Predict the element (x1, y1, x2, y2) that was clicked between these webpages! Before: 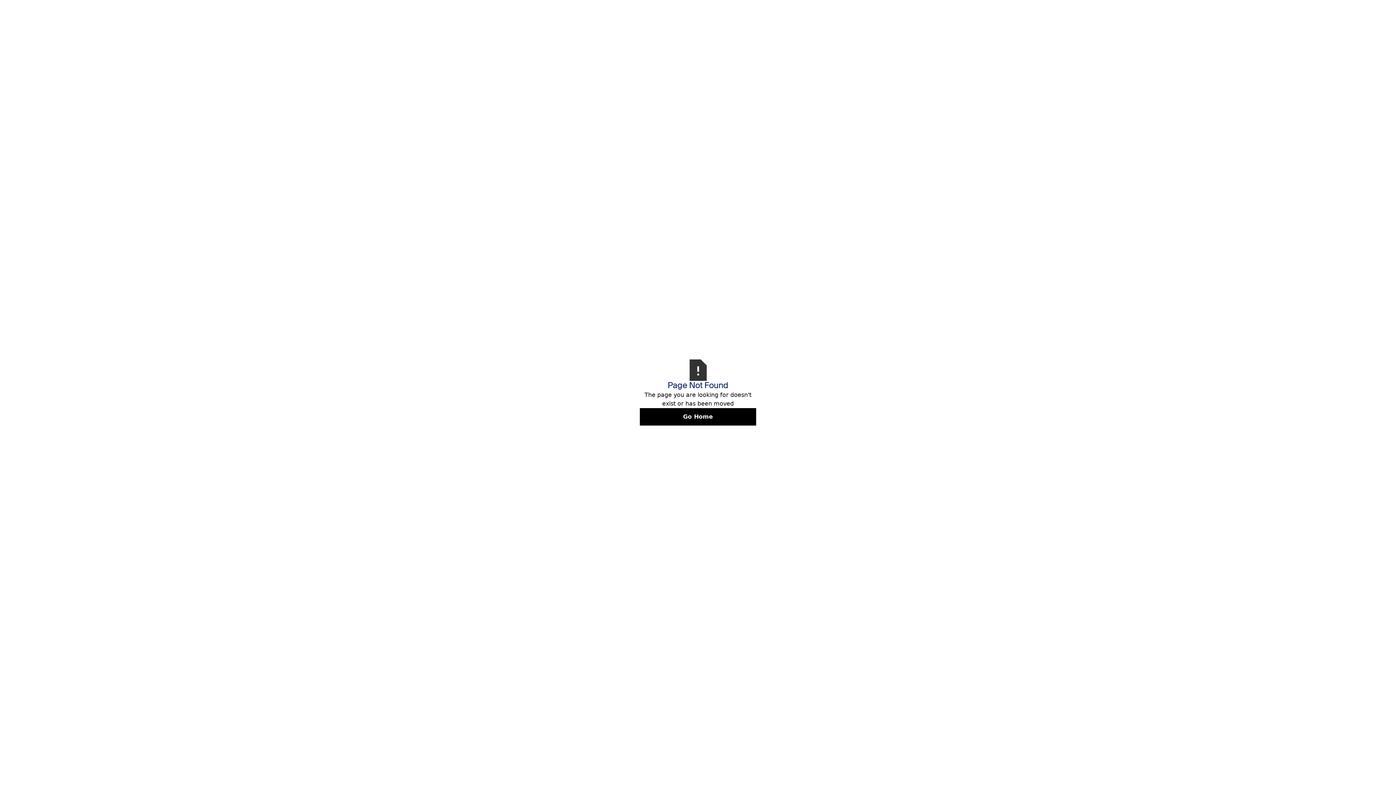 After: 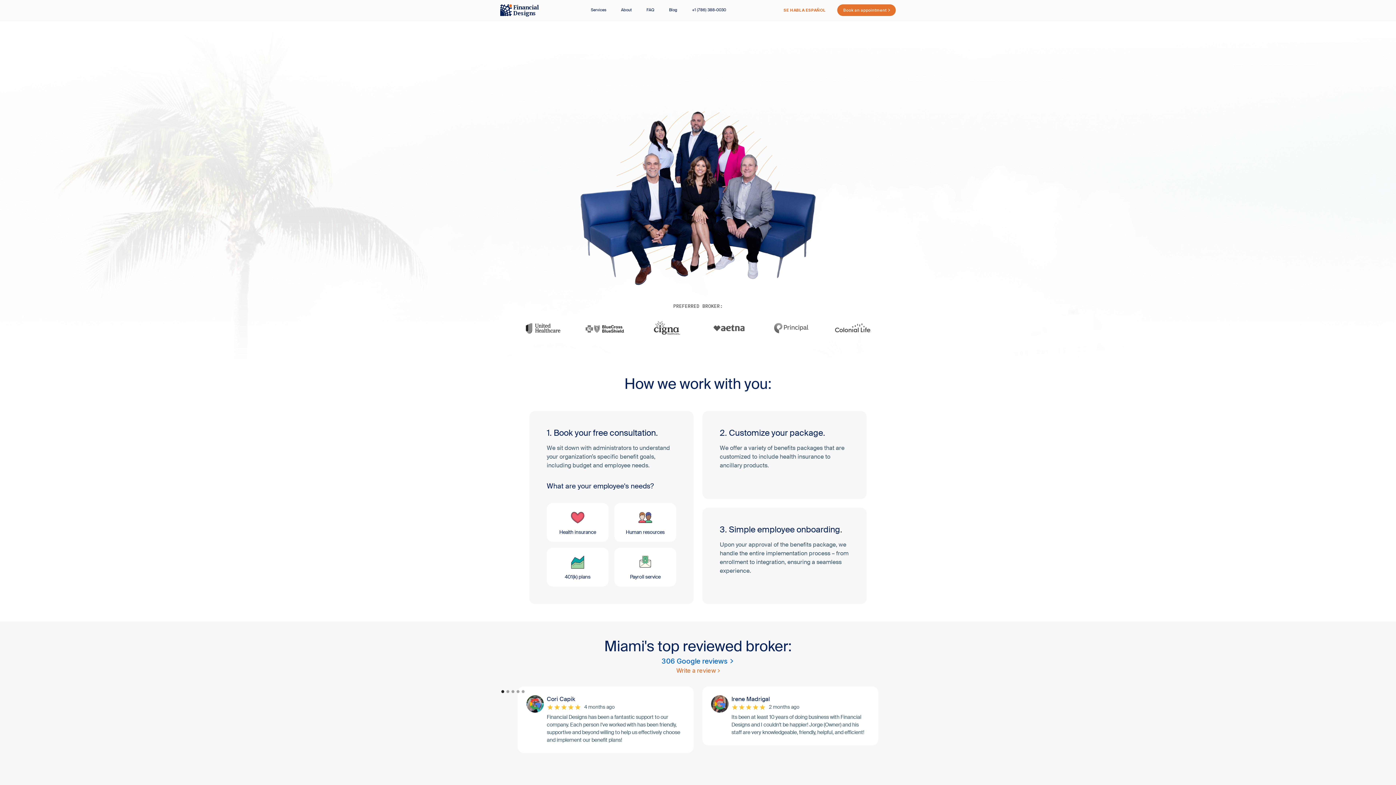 Action: bbox: (640, 408, 756, 425) label: Go Home